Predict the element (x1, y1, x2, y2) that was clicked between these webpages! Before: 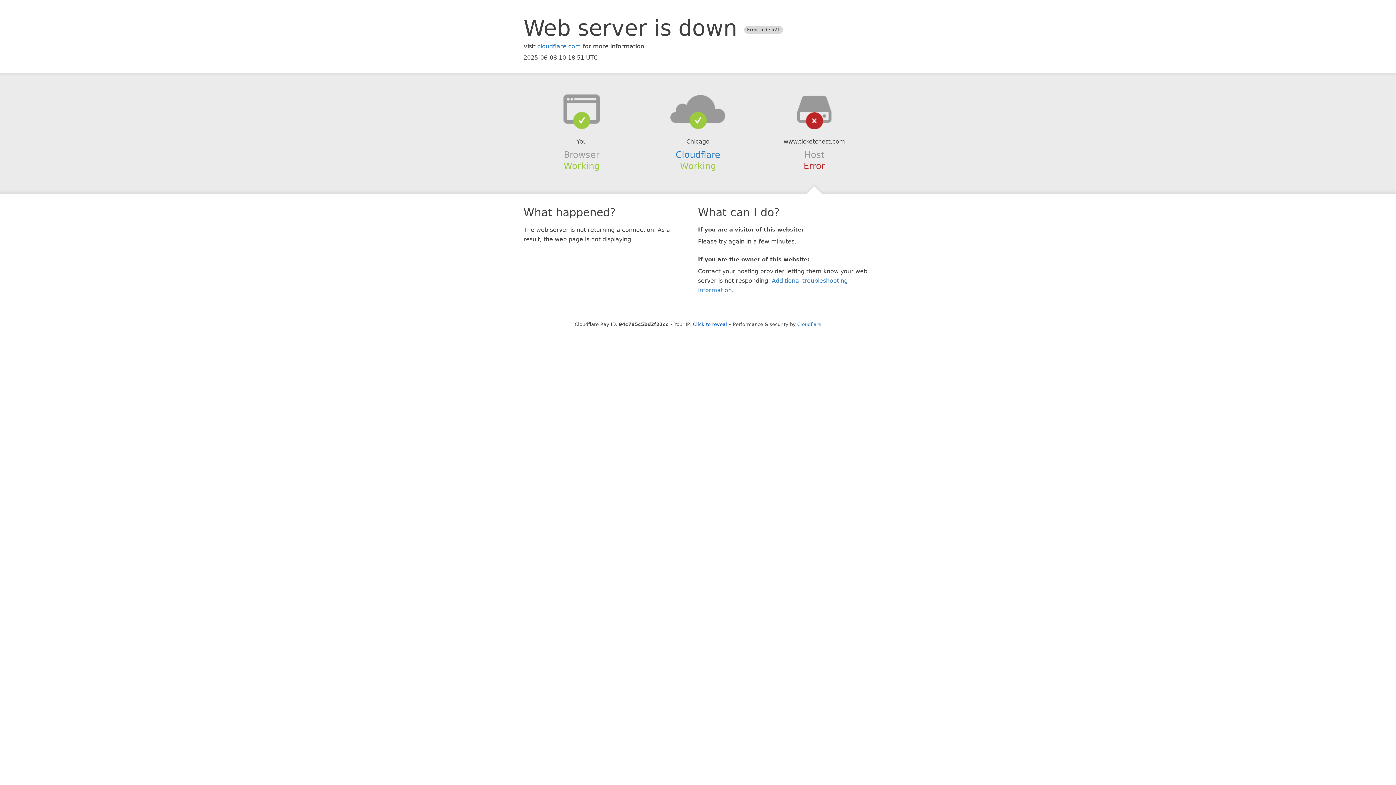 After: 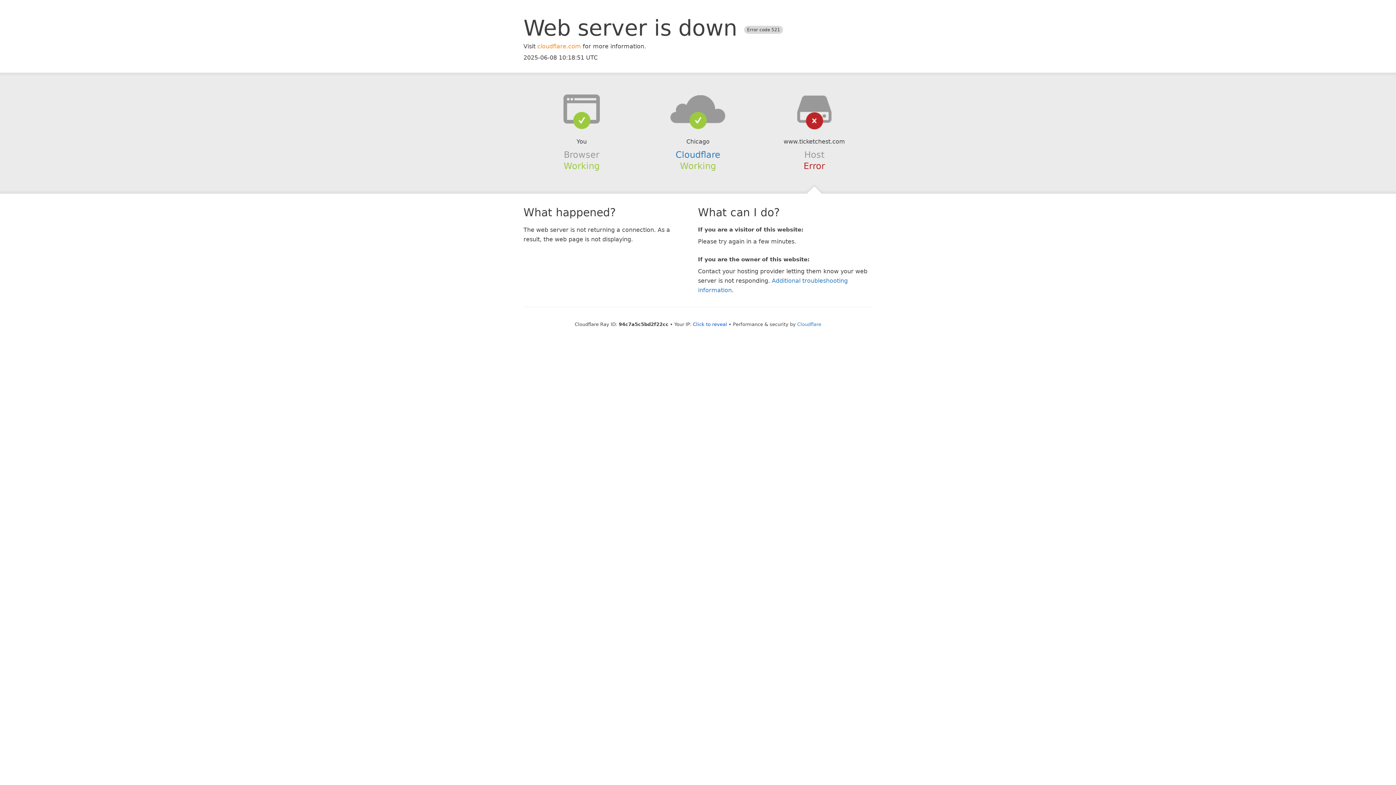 Action: label: cloudflare.com bbox: (537, 42, 581, 49)